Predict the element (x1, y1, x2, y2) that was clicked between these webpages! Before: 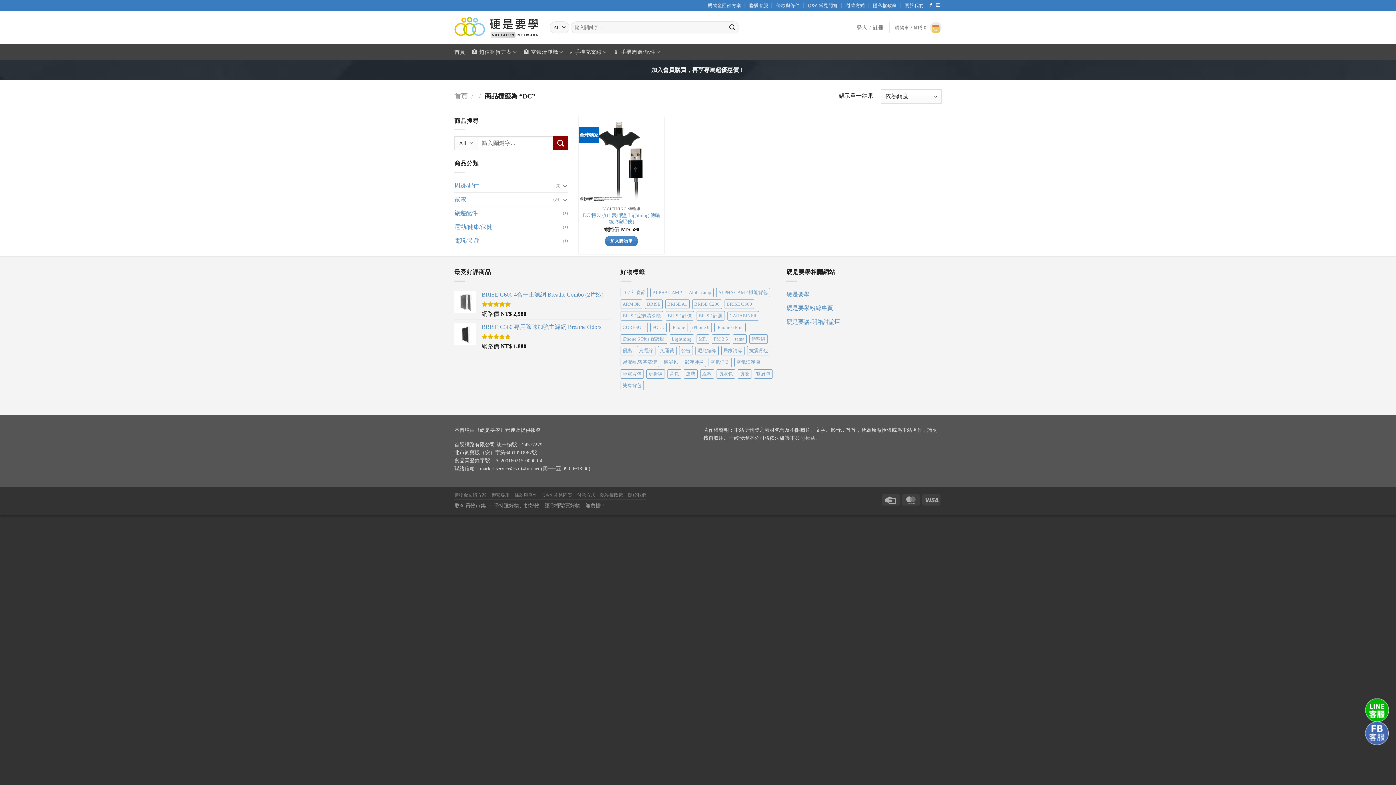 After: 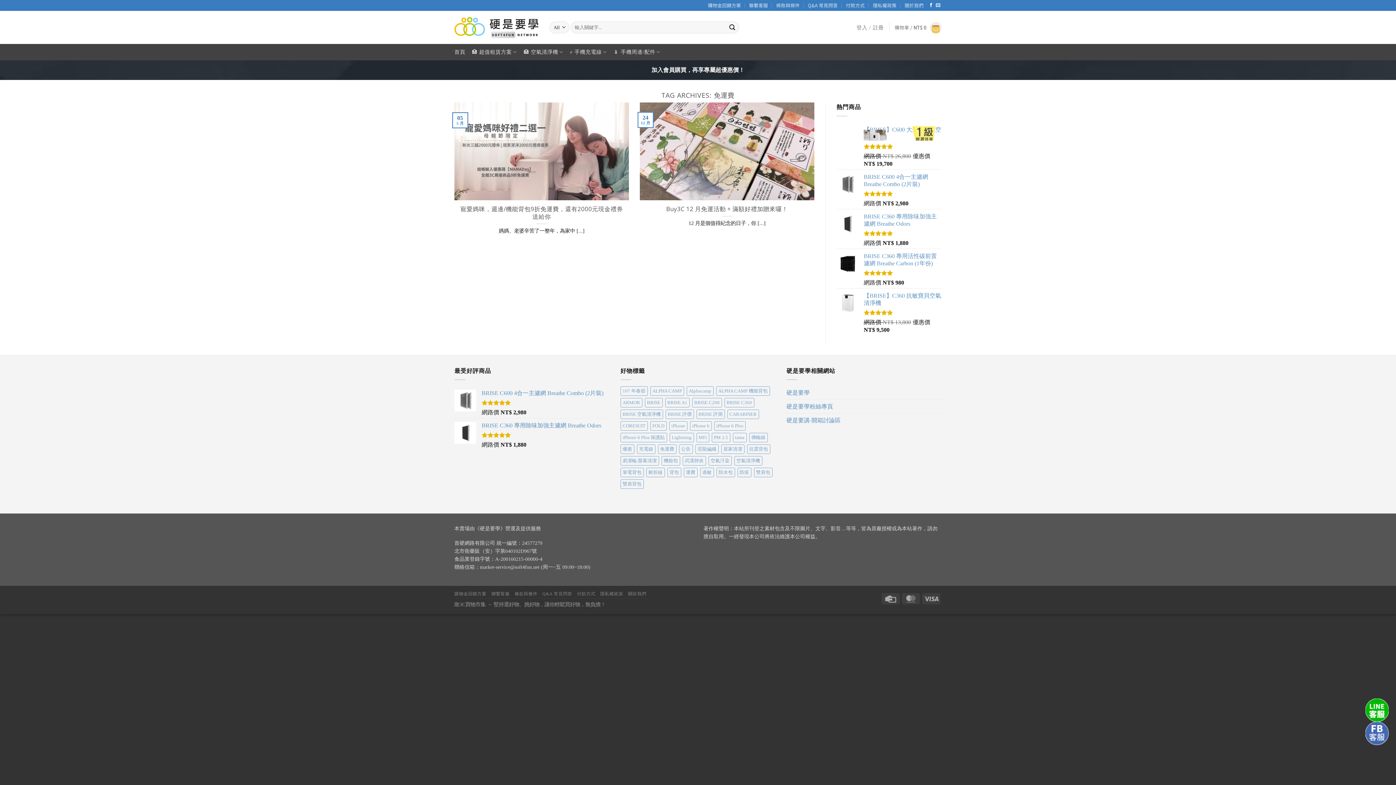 Action: label: 免運費 (2 個項目) bbox: (658, 346, 676, 355)